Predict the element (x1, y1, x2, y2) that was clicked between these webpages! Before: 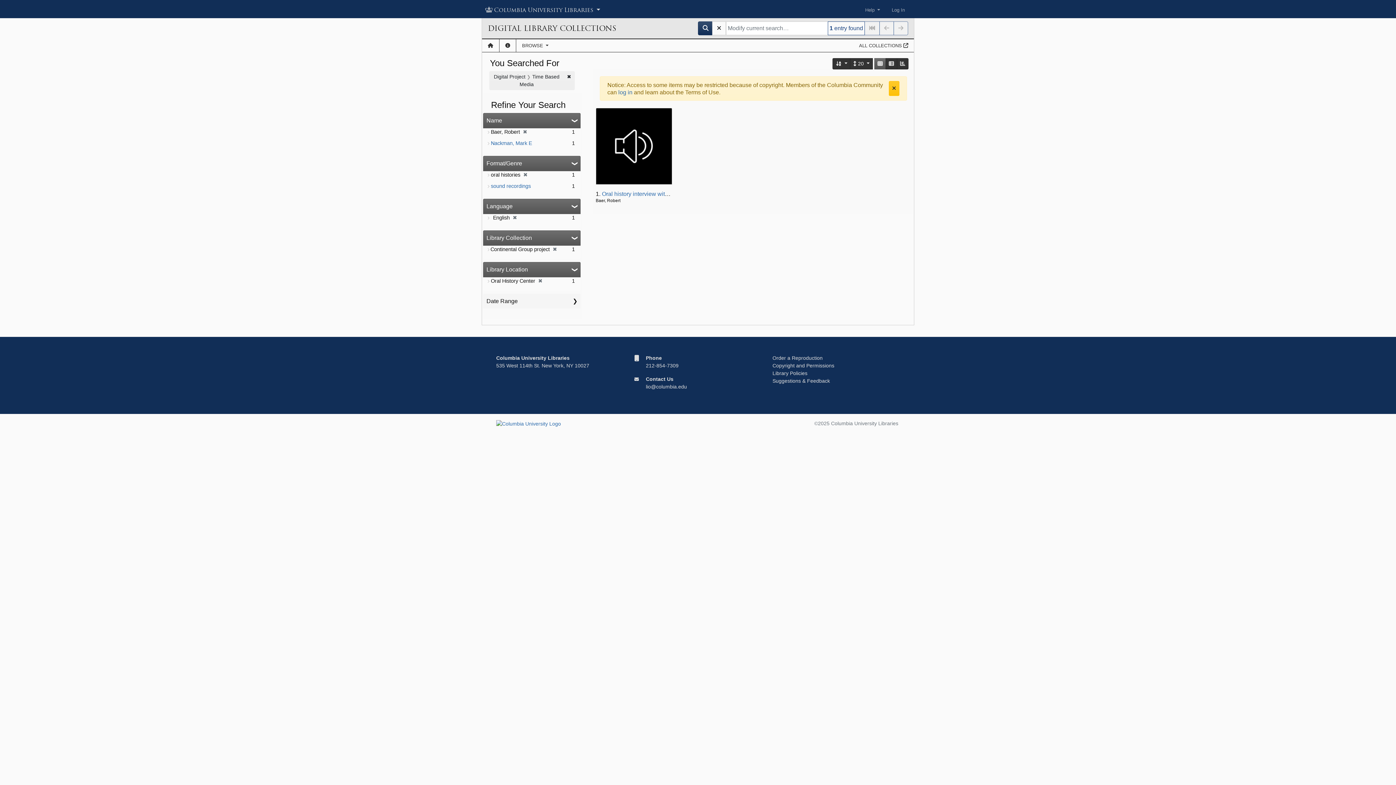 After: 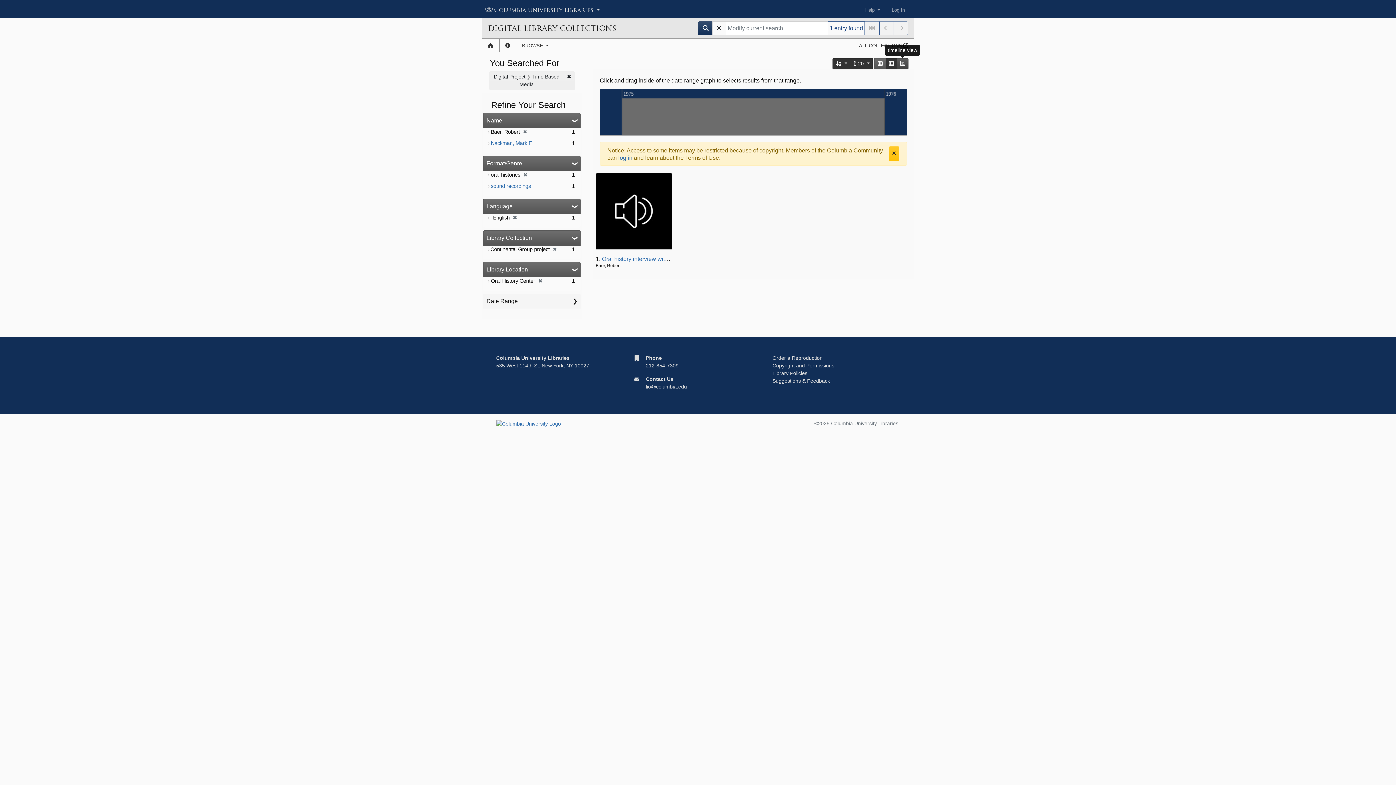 Action: label: timeline view bbox: (897, 58, 908, 69)